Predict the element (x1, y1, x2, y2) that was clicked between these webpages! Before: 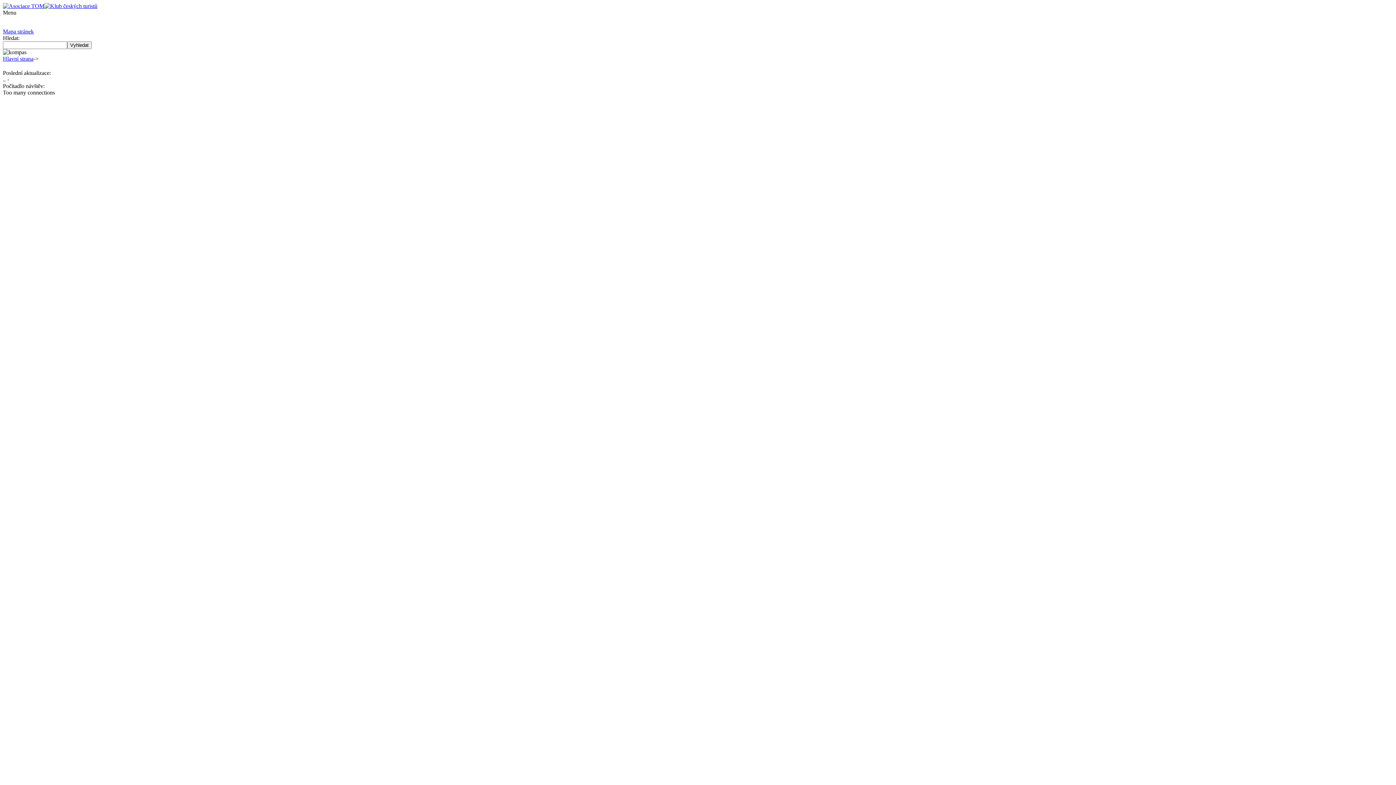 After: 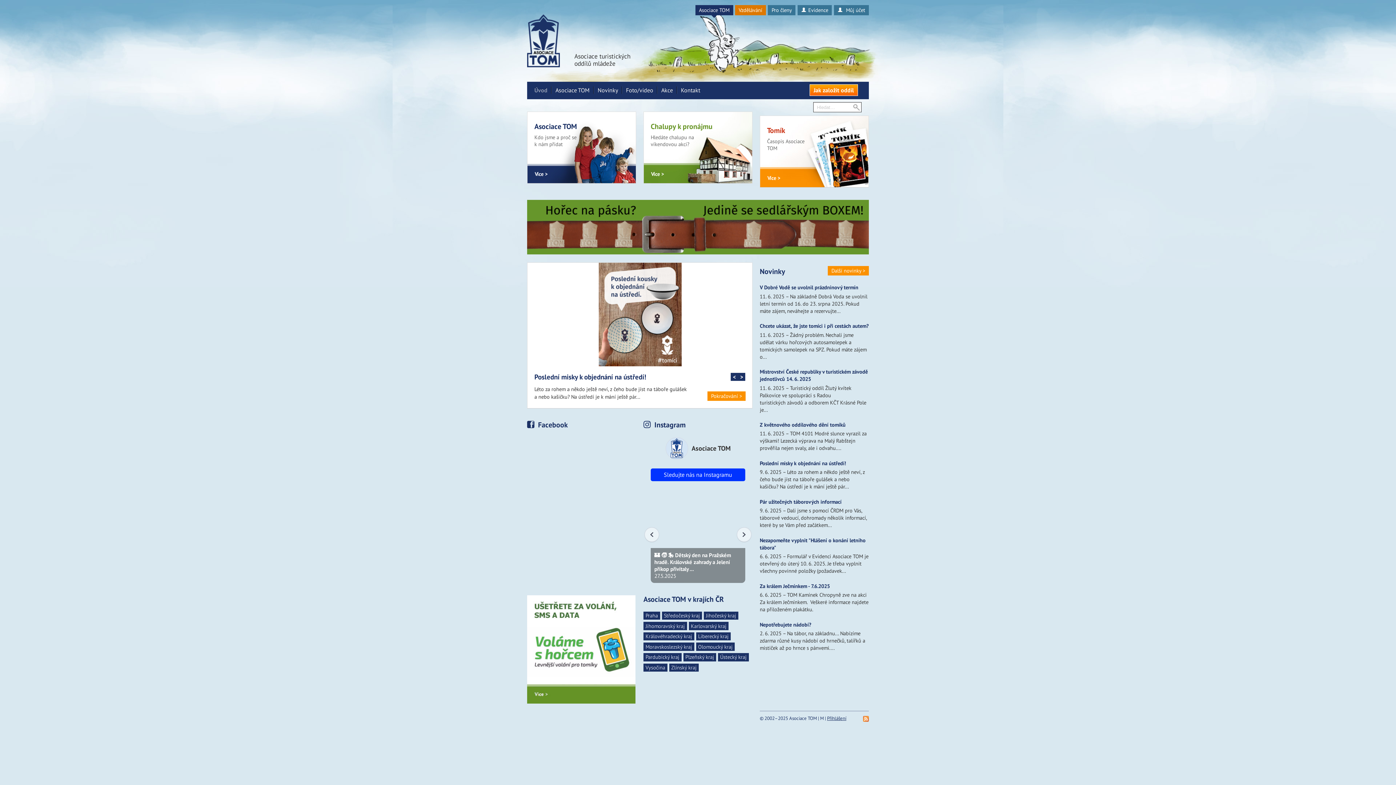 Action: bbox: (2, 2, 44, 9)